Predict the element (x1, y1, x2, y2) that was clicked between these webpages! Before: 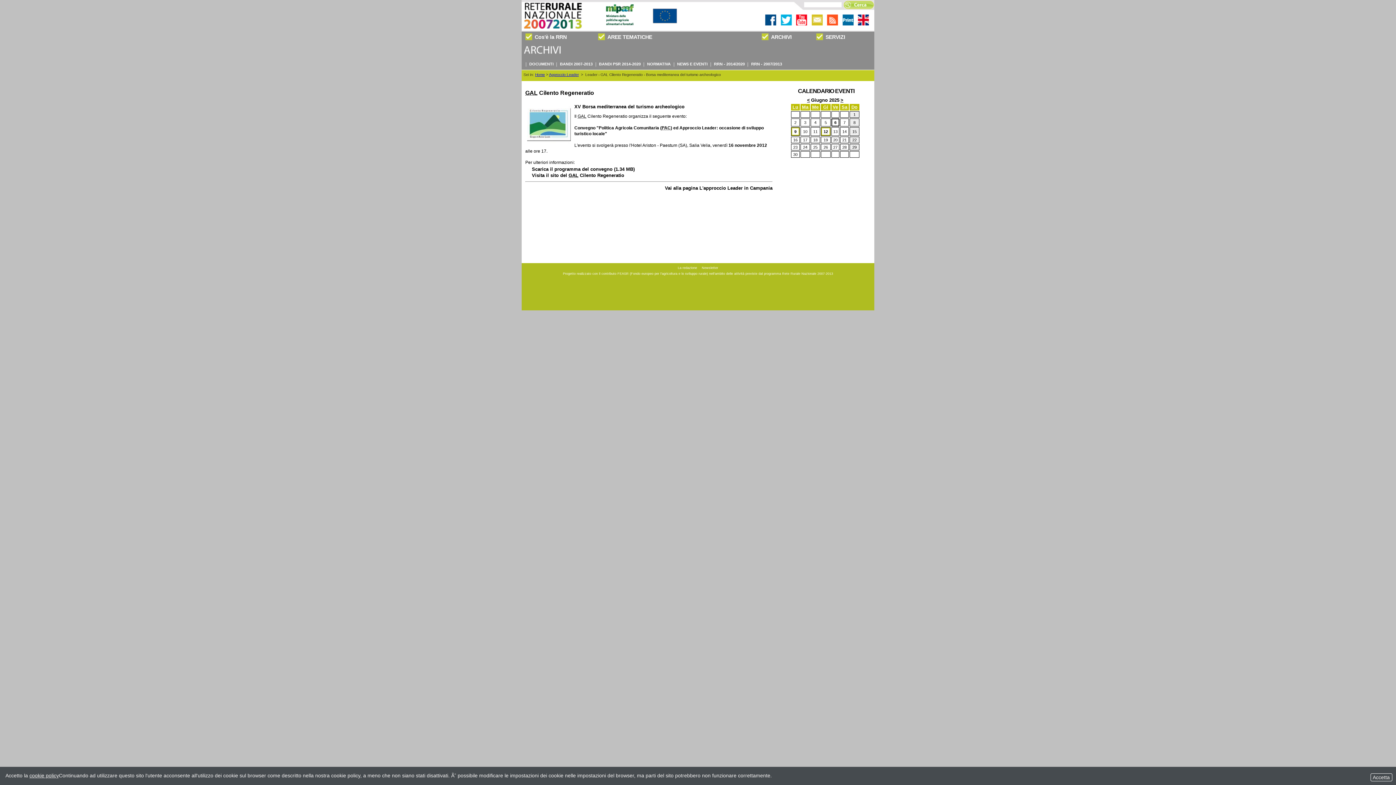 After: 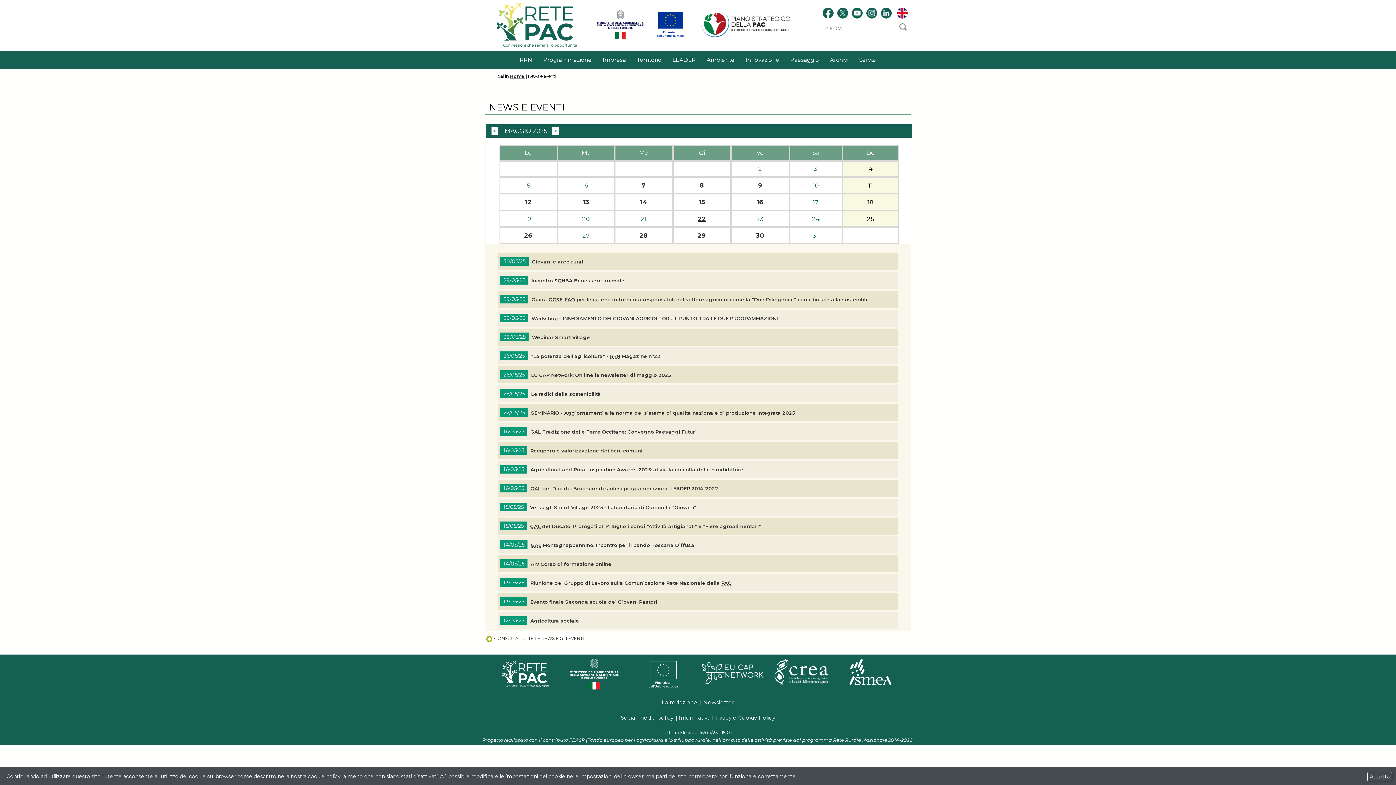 Action: bbox: (806, 97, 810, 103) label: <